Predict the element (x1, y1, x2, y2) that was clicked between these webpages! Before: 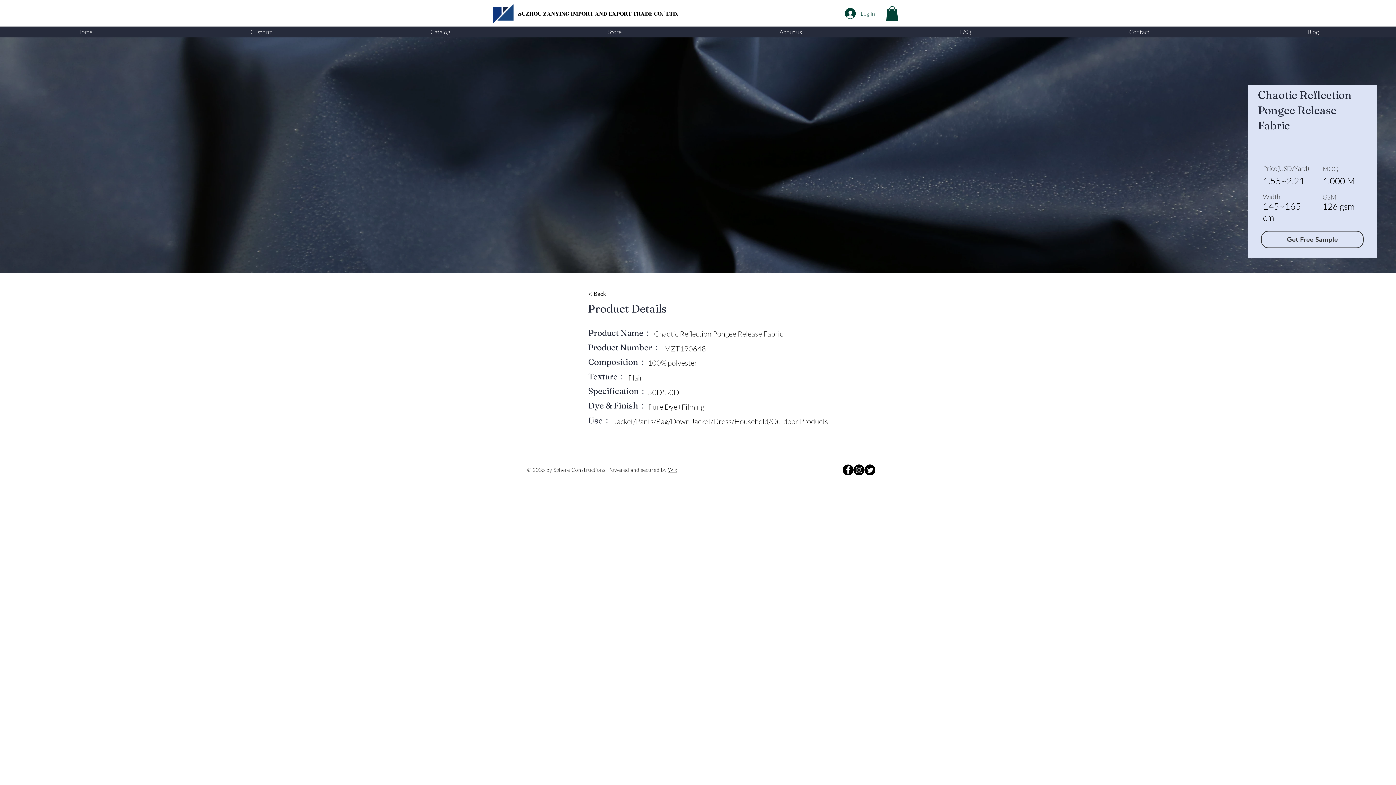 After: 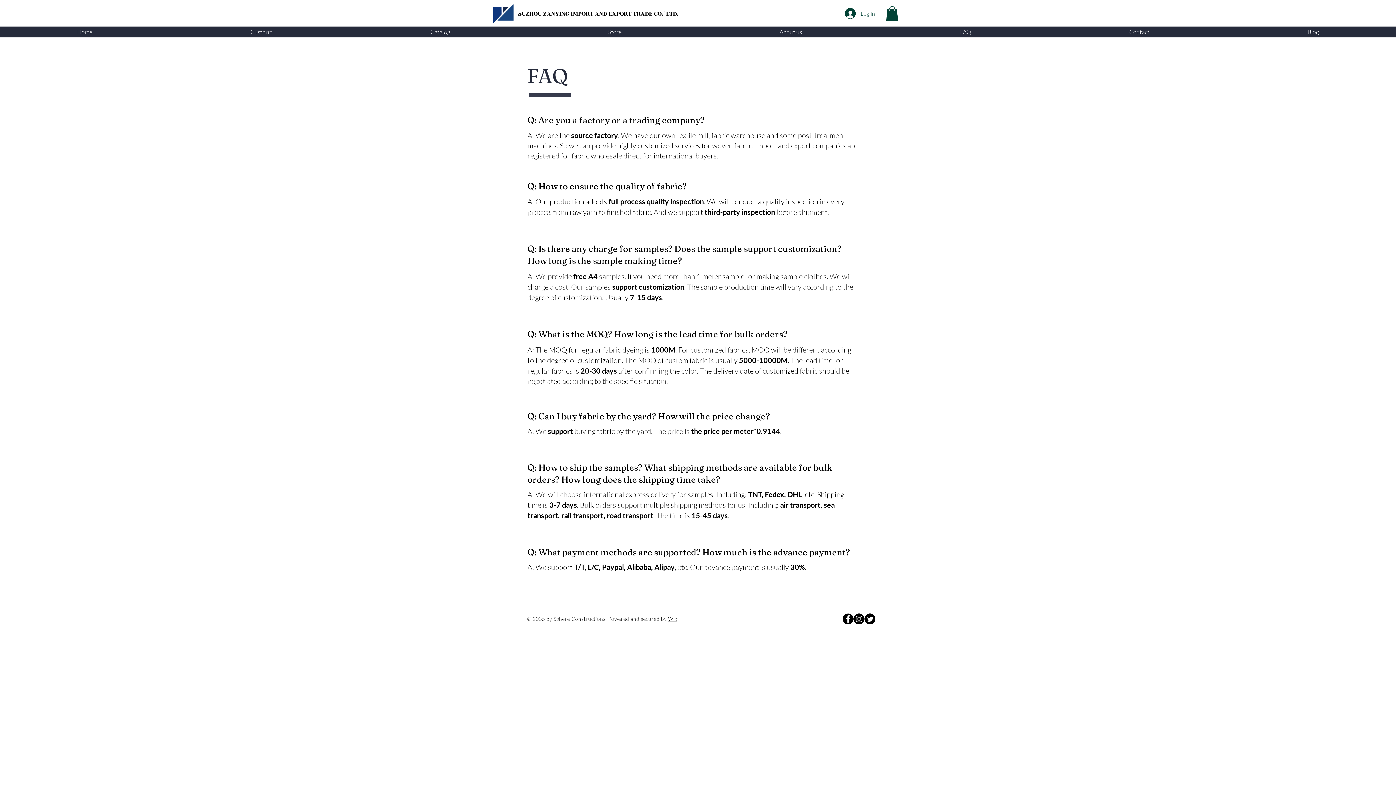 Action: bbox: (883, 26, 1048, 37) label: FAQ